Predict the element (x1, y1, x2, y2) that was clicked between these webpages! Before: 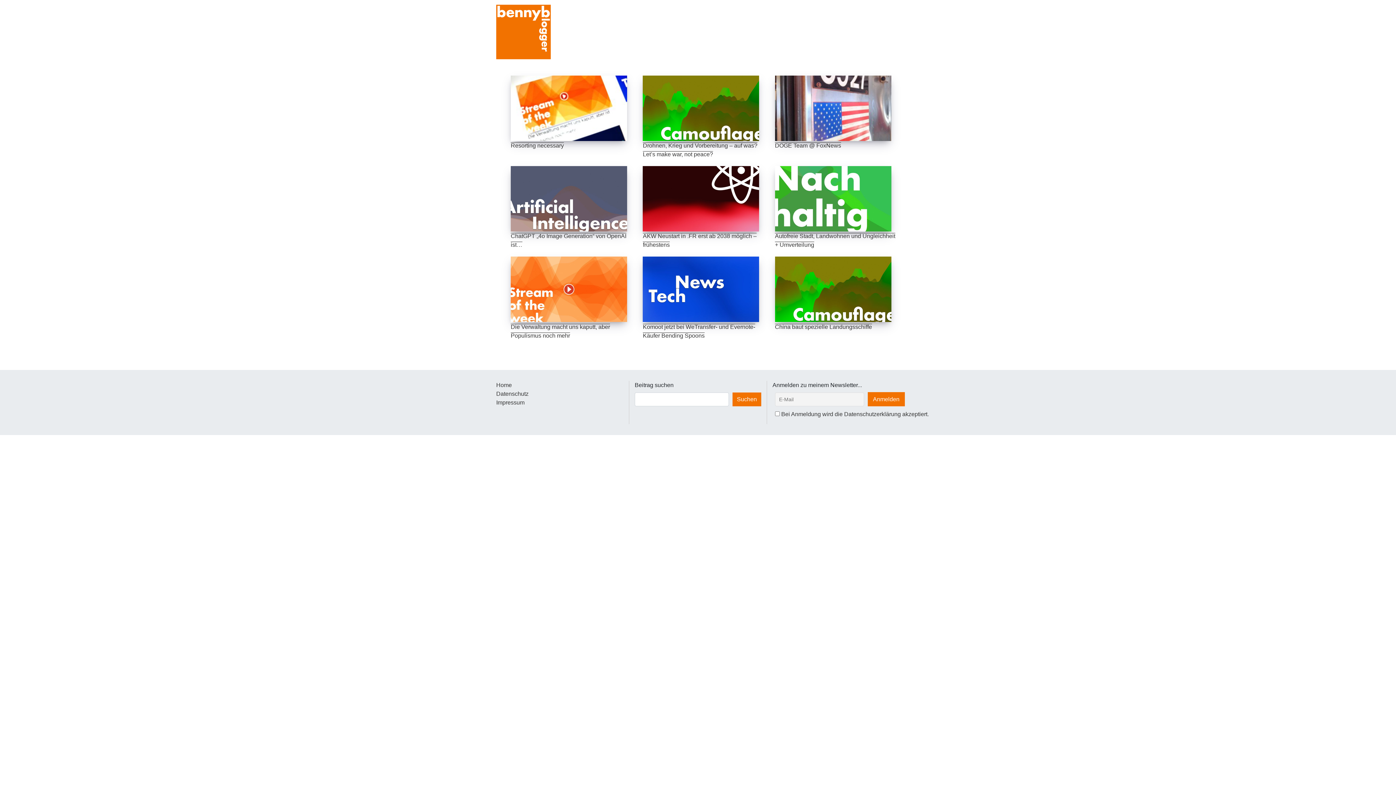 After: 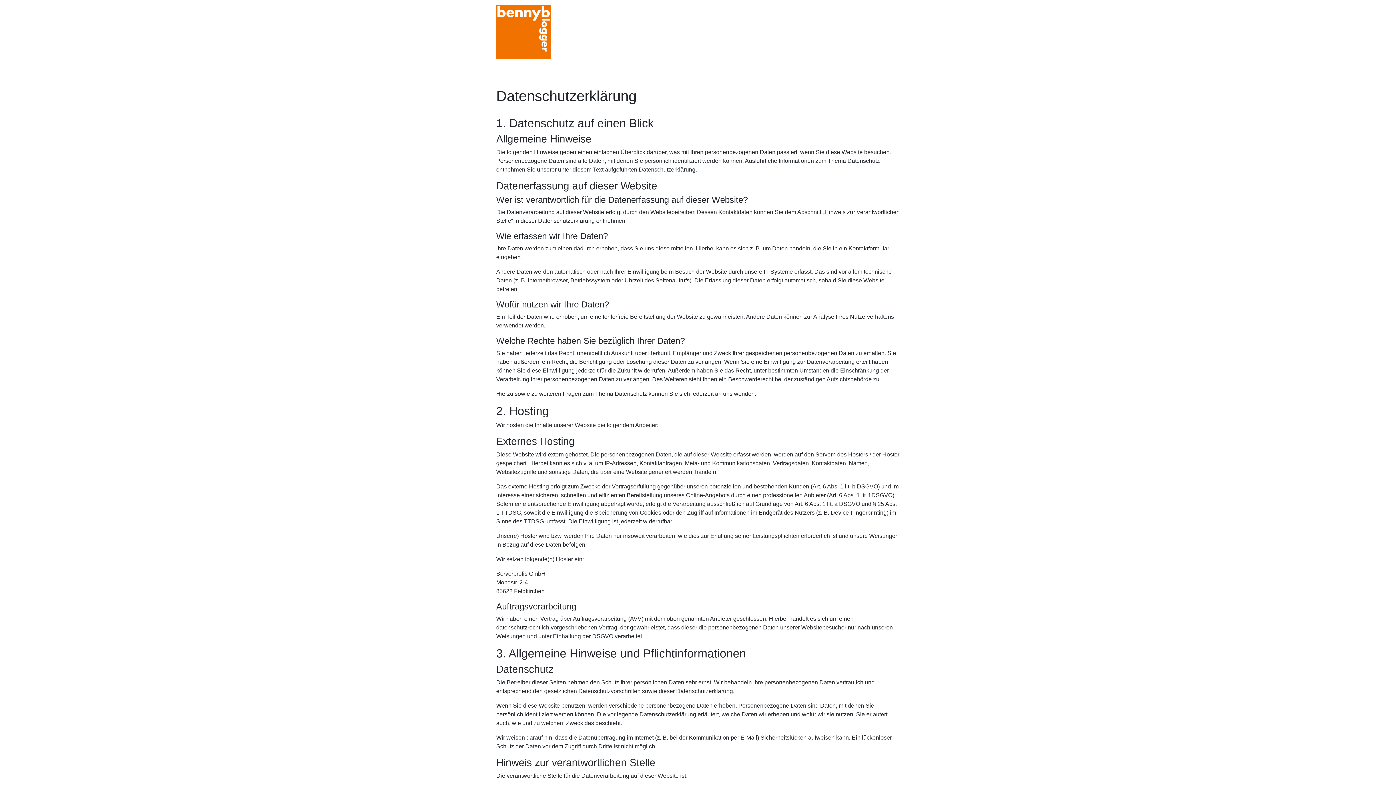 Action: label: Datenschutz bbox: (496, 390, 528, 397)